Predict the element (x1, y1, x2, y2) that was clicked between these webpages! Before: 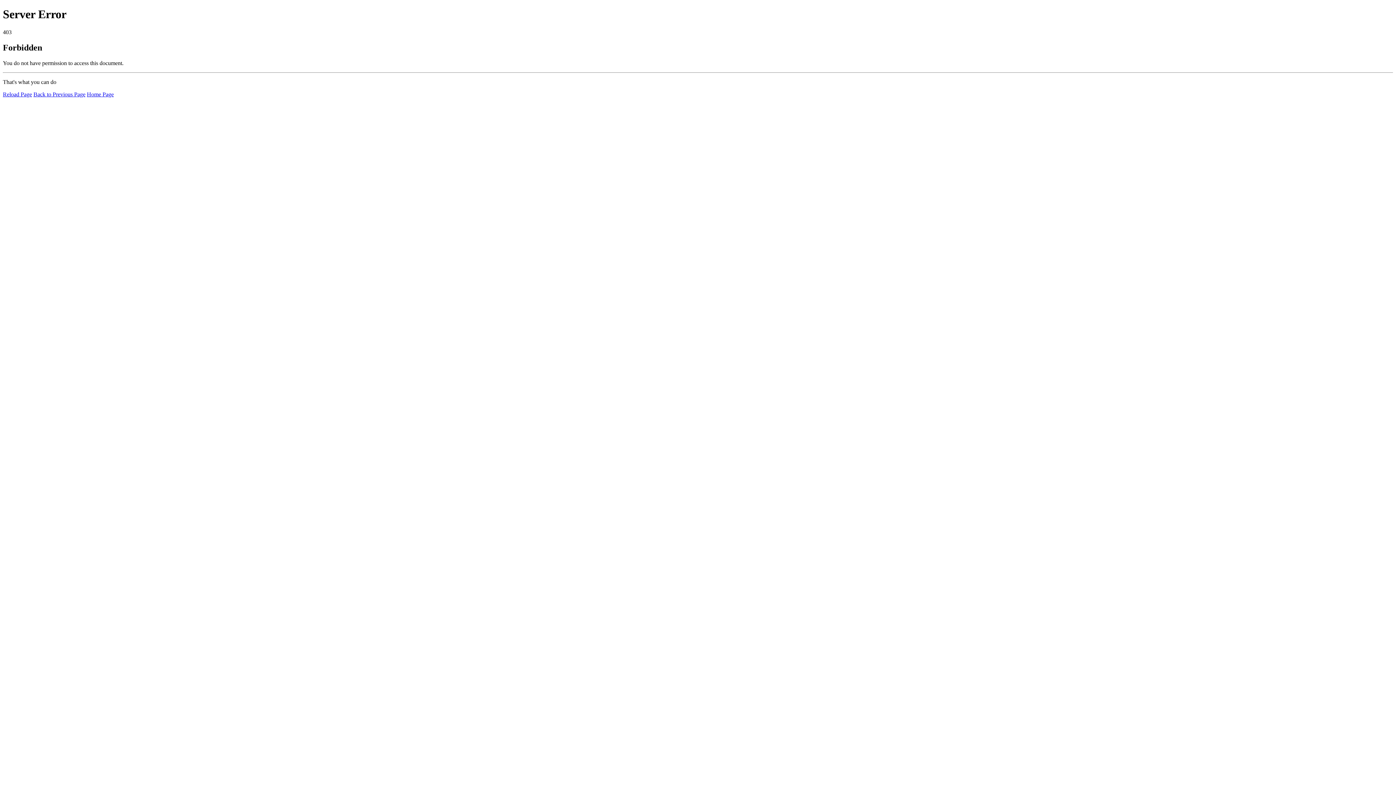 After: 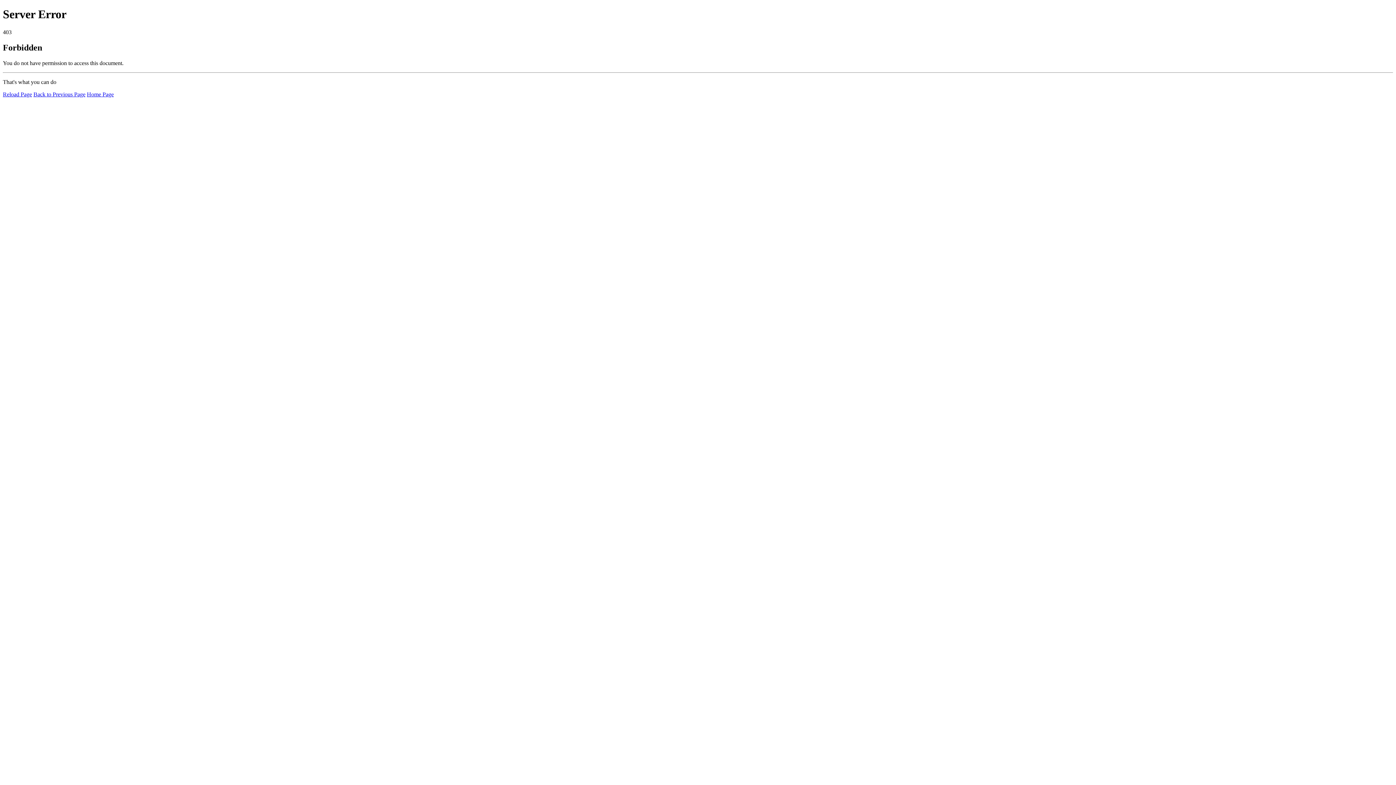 Action: label: Home Page bbox: (86, 91, 113, 97)